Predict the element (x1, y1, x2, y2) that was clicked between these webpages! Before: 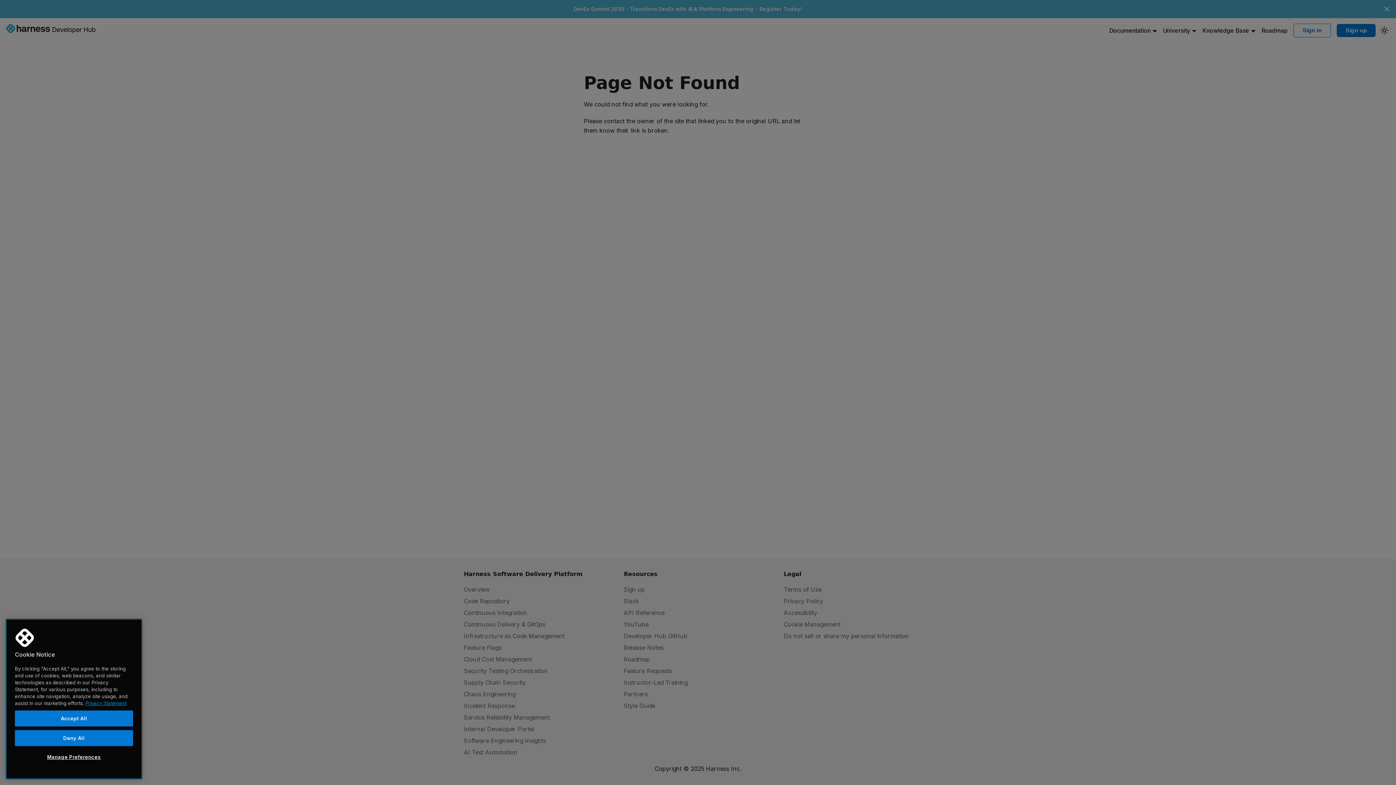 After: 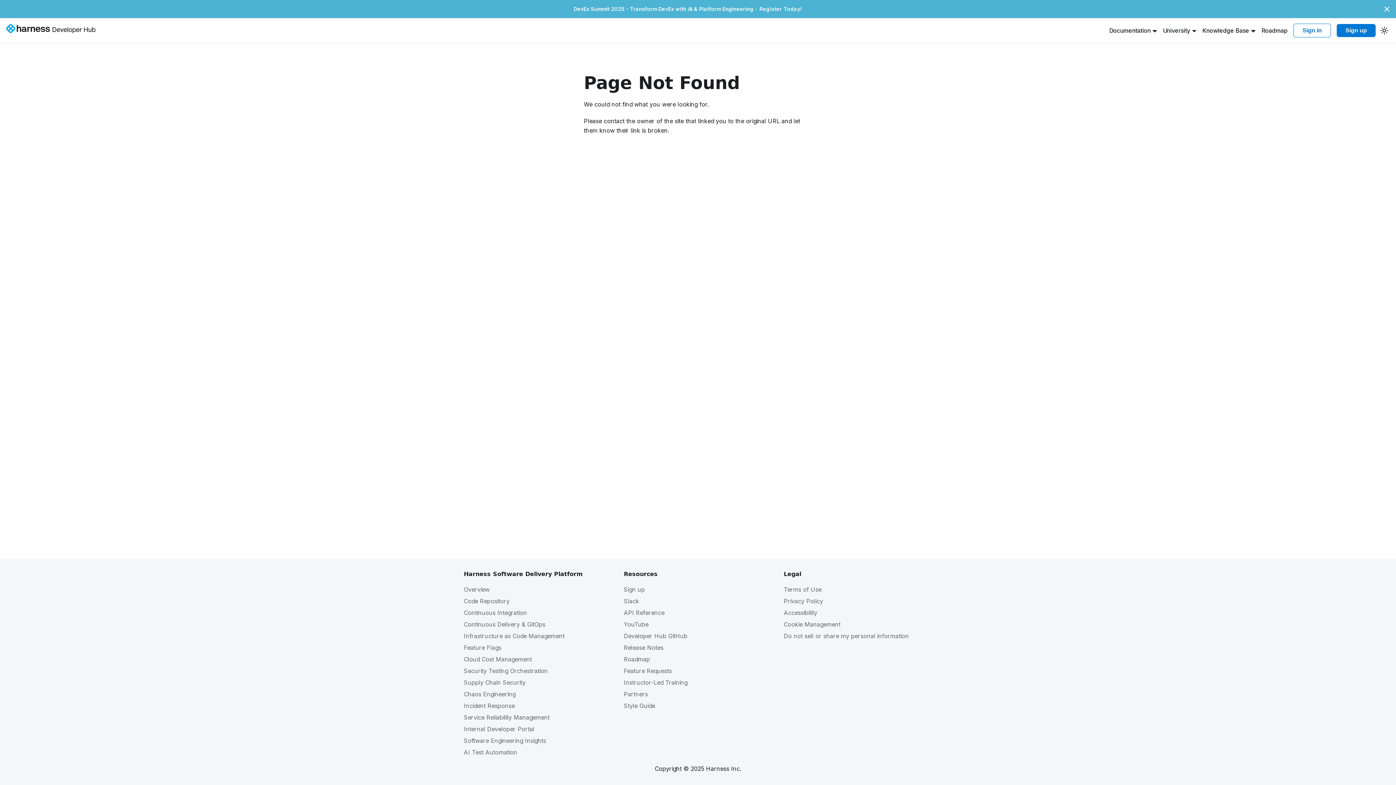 Action: label: Deny All bbox: (14, 730, 133, 746)